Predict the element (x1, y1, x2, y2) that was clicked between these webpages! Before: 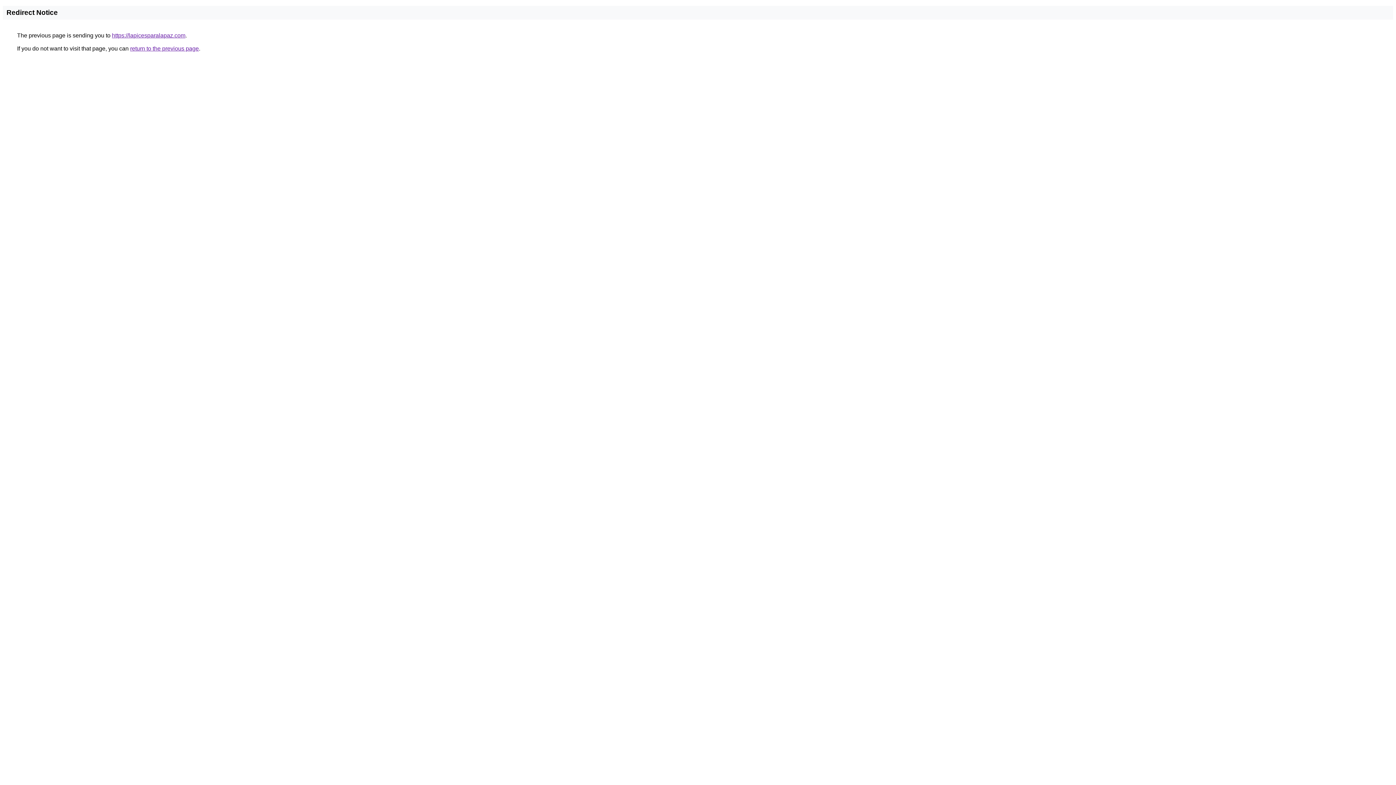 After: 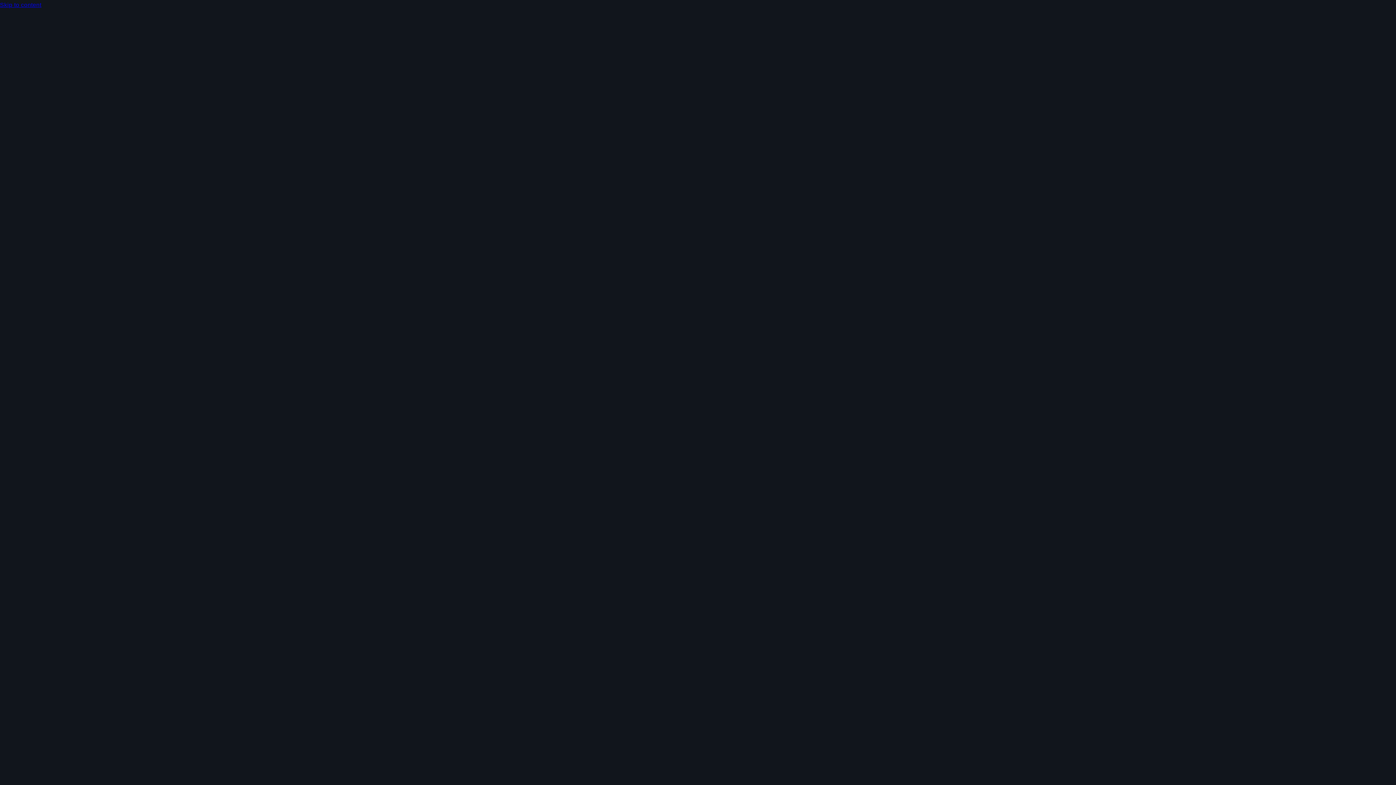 Action: bbox: (112, 32, 185, 38) label: https://lapicesparalapaz.com